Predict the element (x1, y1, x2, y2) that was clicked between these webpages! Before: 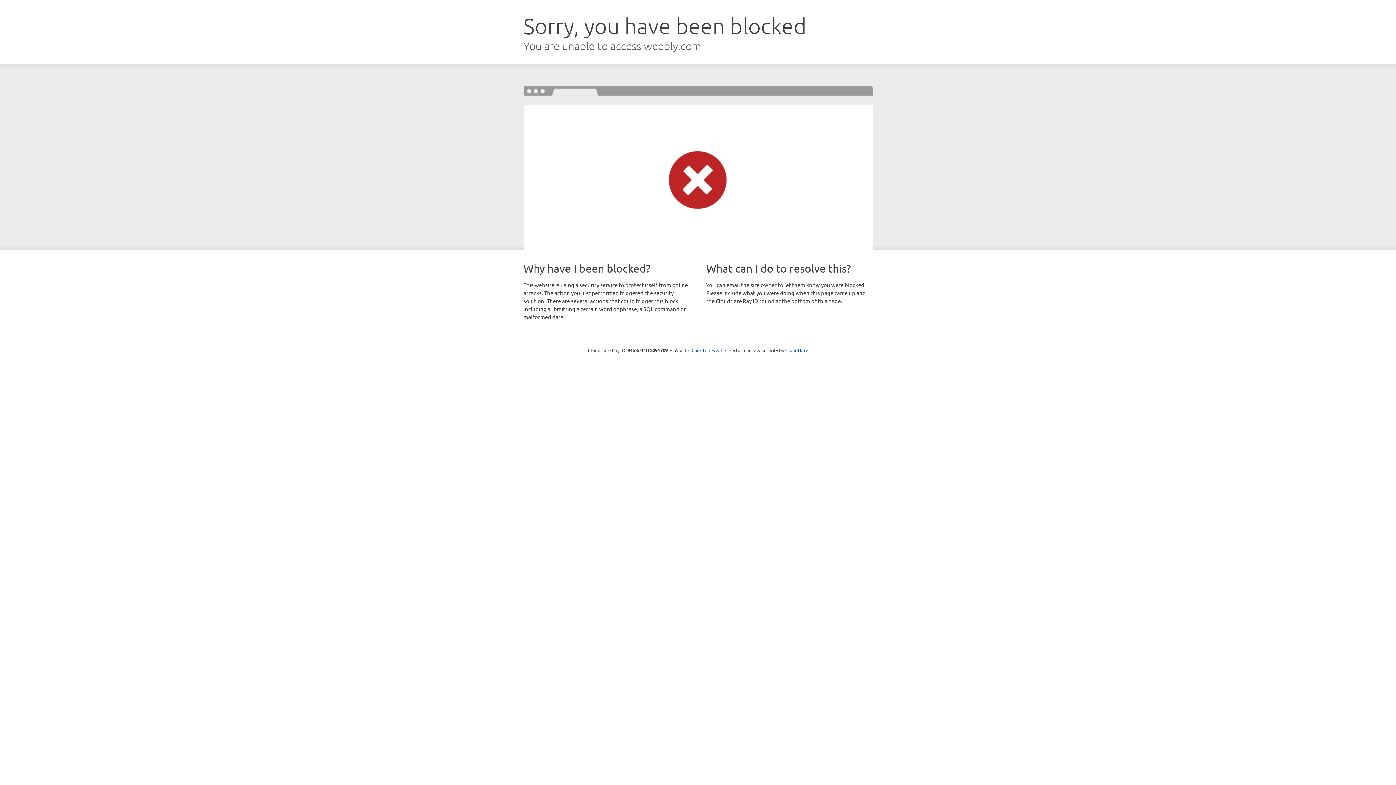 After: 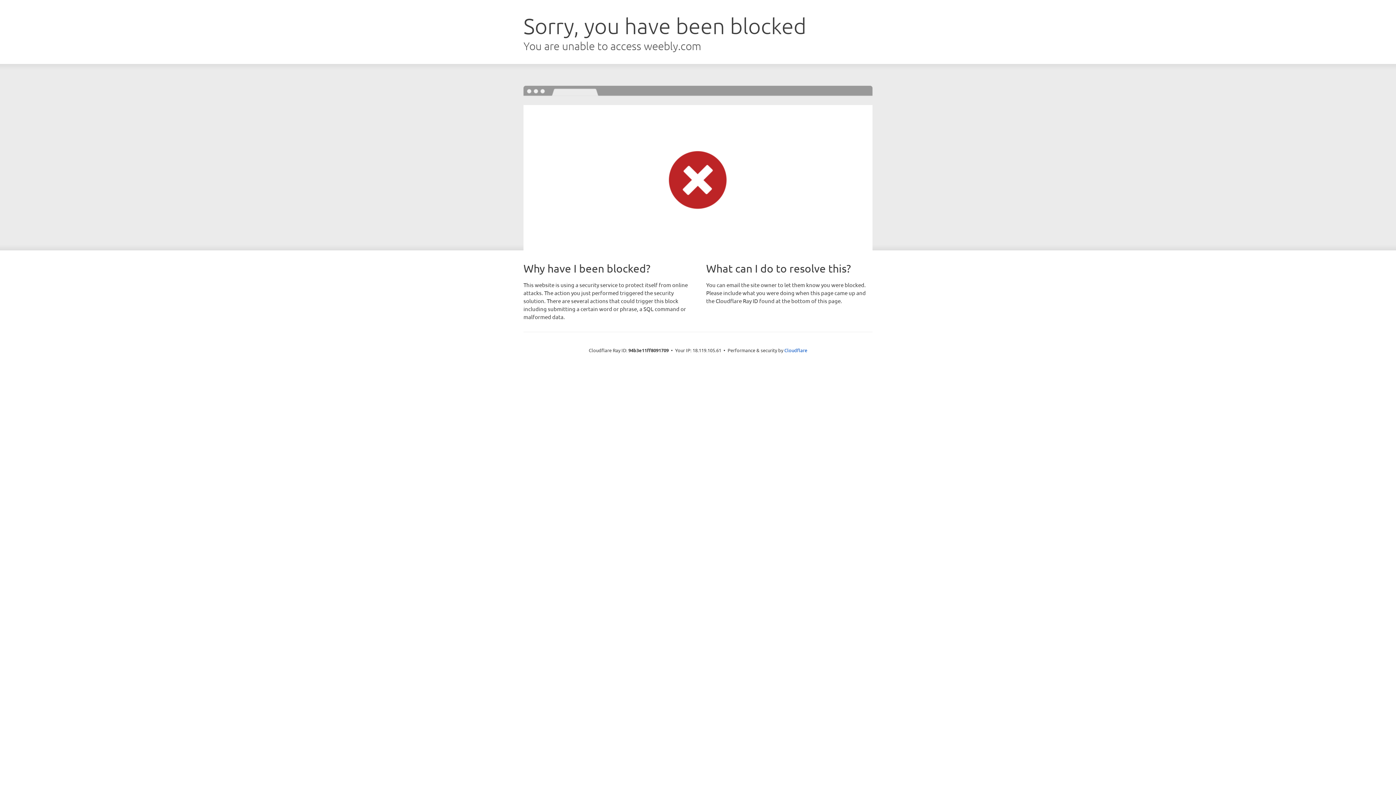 Action: label: Click to reveal bbox: (691, 346, 722, 353)